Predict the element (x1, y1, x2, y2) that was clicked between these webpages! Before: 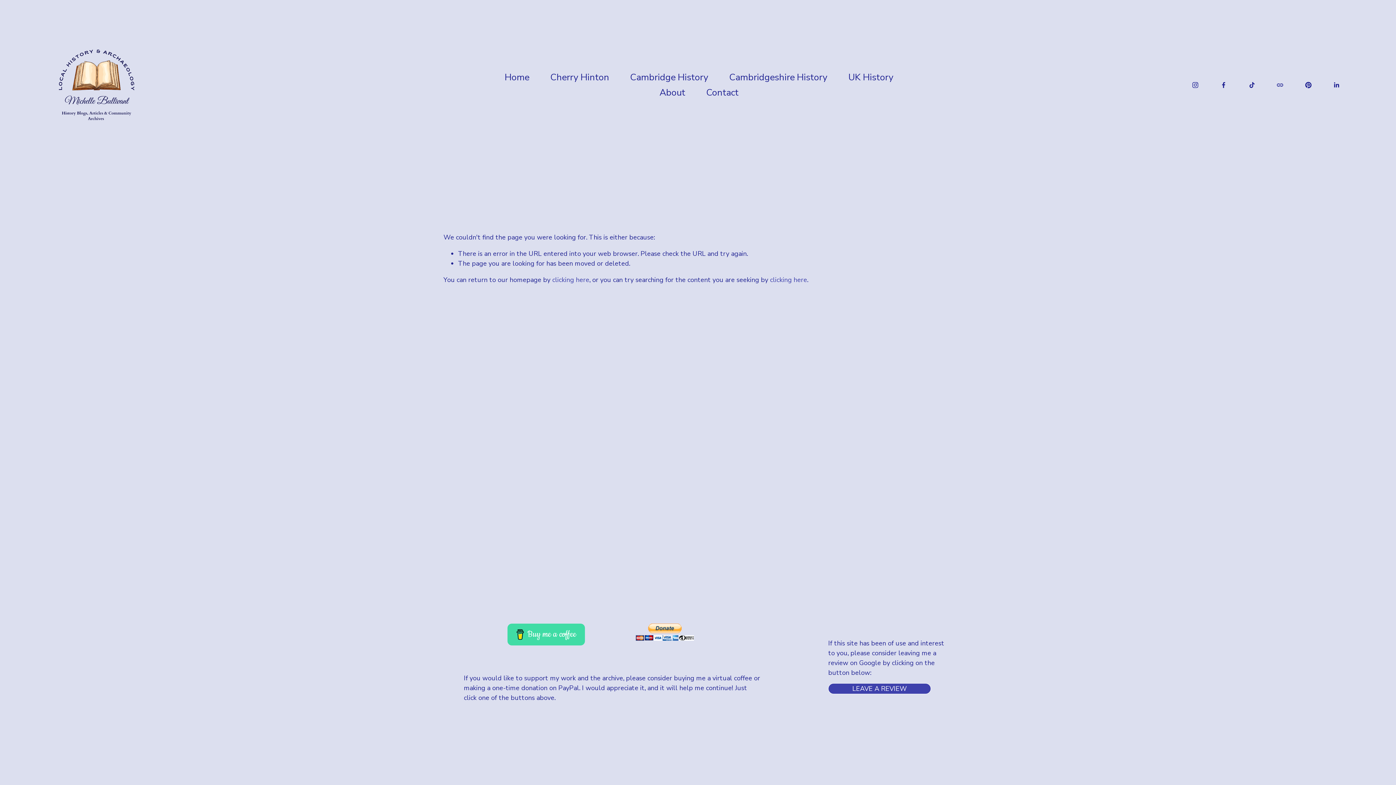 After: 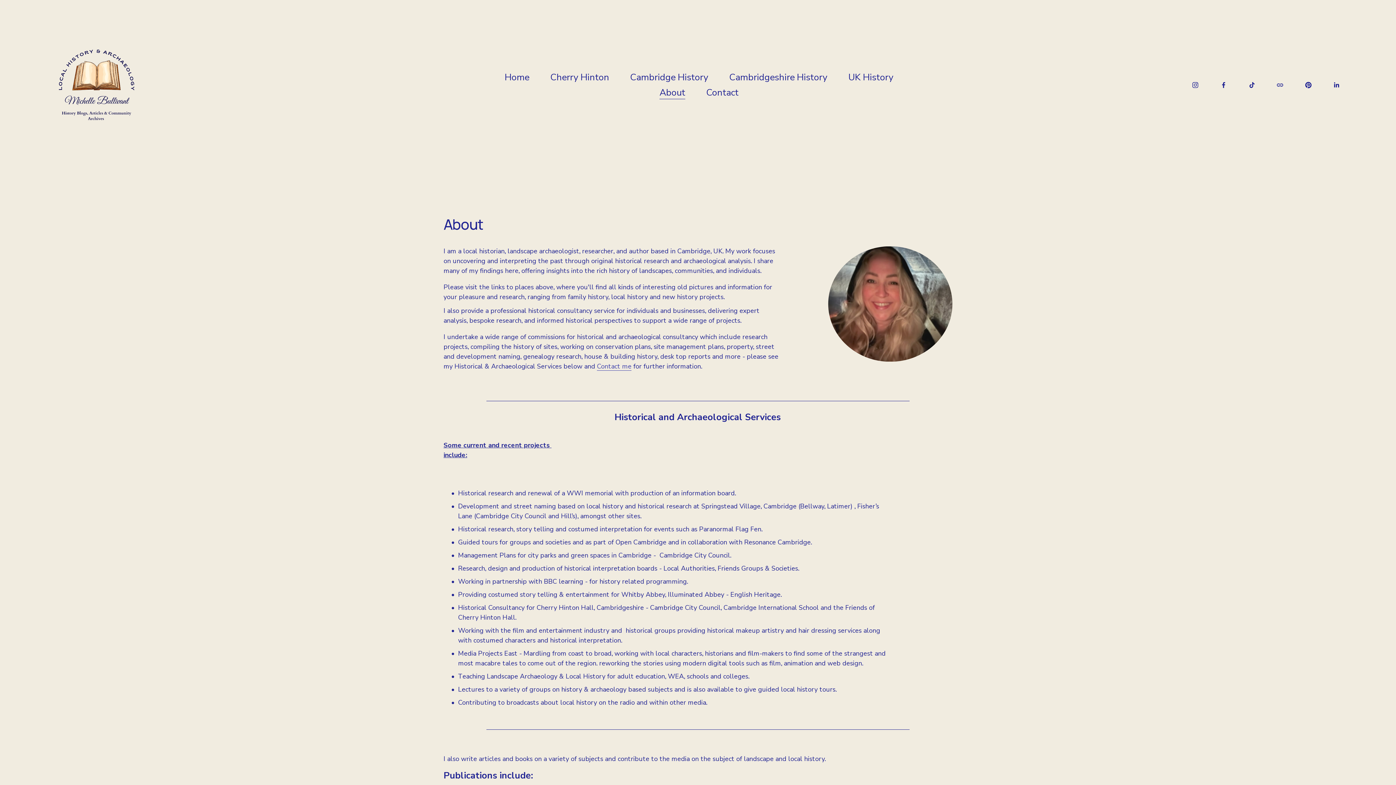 Action: bbox: (659, 85, 685, 100) label: About